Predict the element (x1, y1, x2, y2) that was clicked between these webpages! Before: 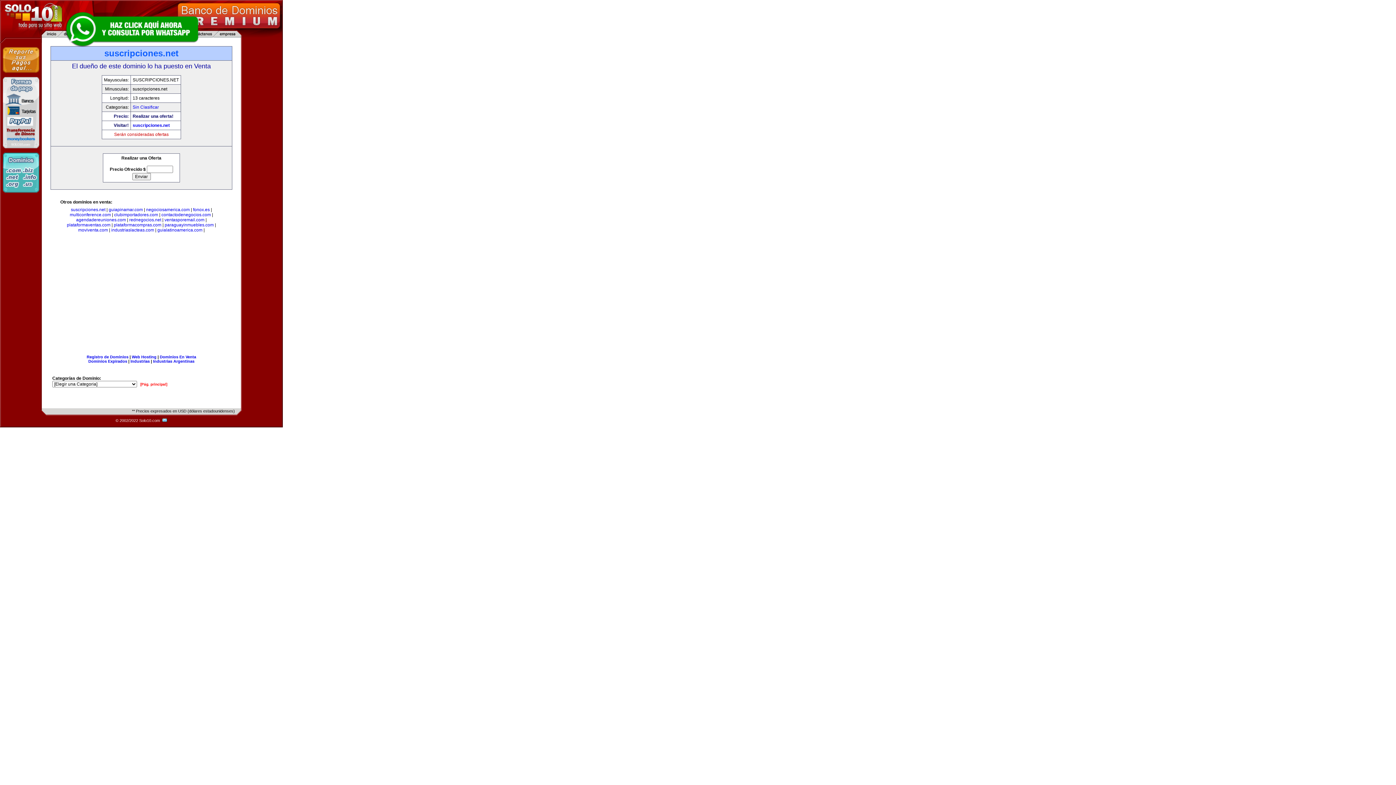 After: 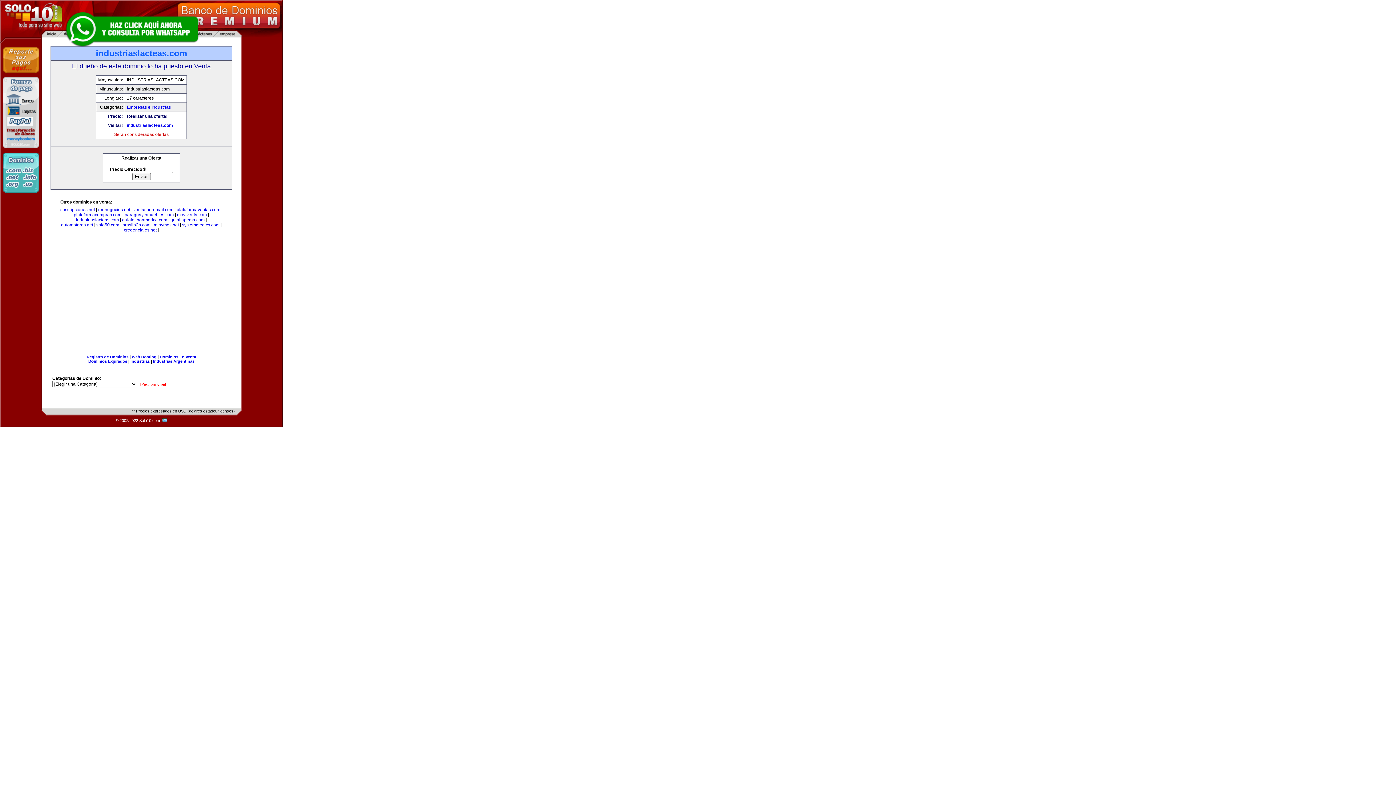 Action: label: industriaslacteas.com bbox: (111, 227, 154, 232)